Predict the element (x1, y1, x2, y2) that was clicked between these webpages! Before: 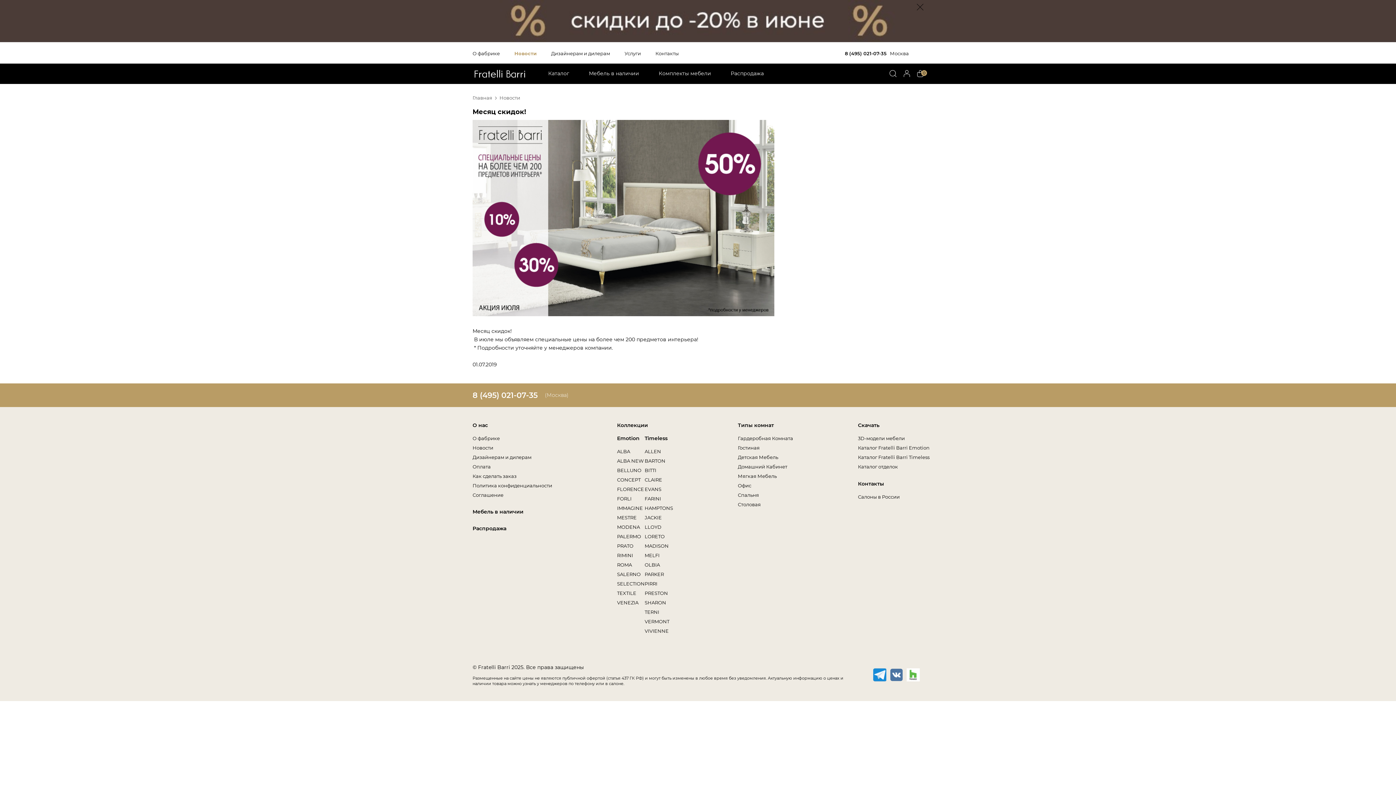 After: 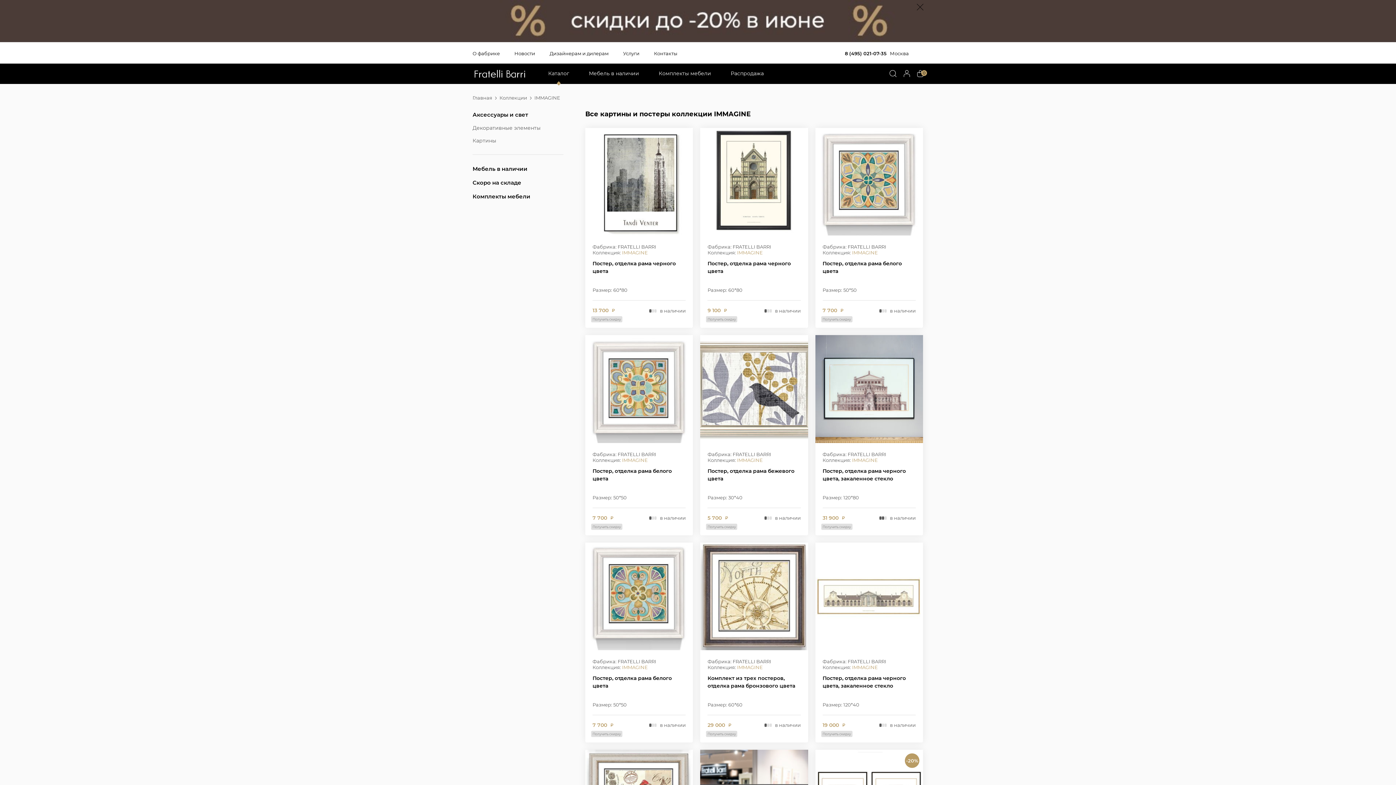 Action: bbox: (617, 505, 643, 511) label: IMMAGINE